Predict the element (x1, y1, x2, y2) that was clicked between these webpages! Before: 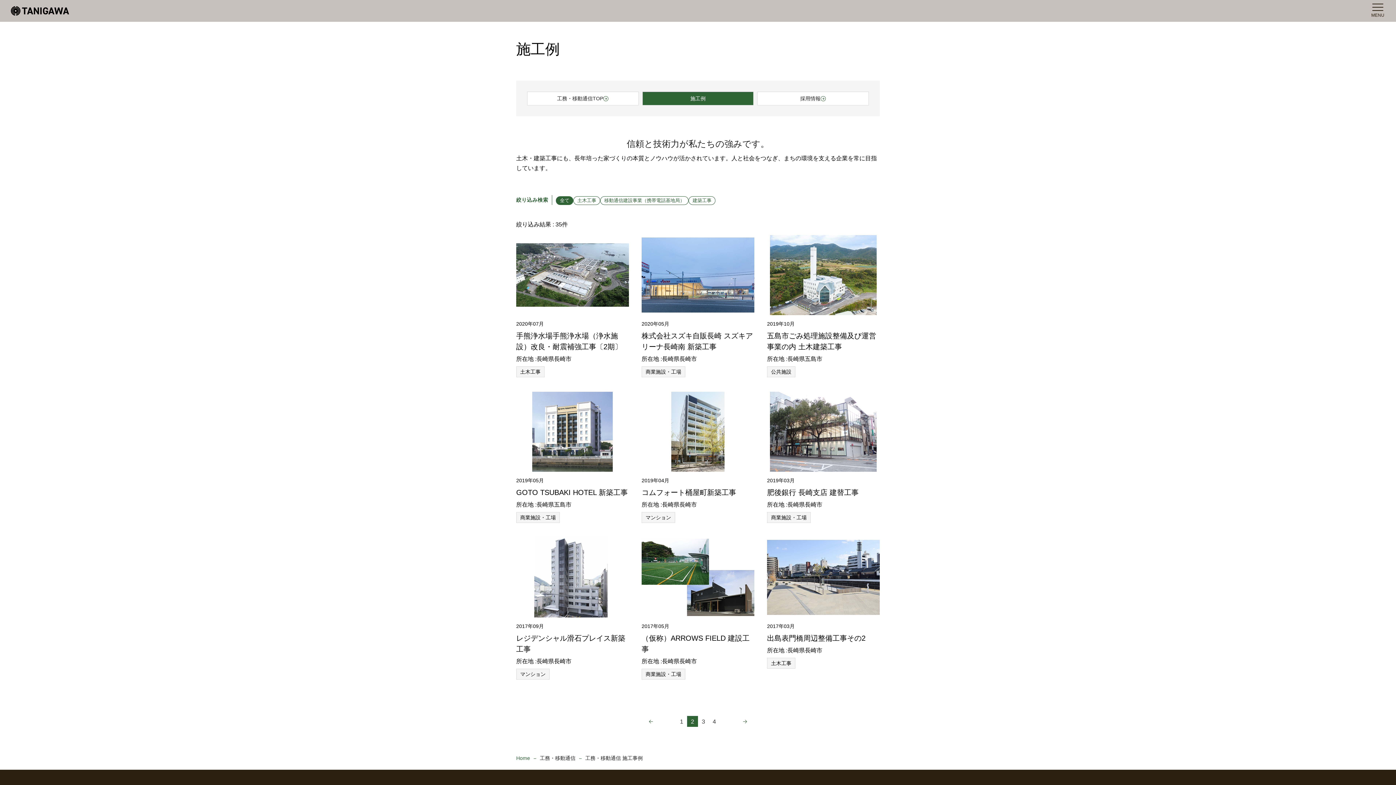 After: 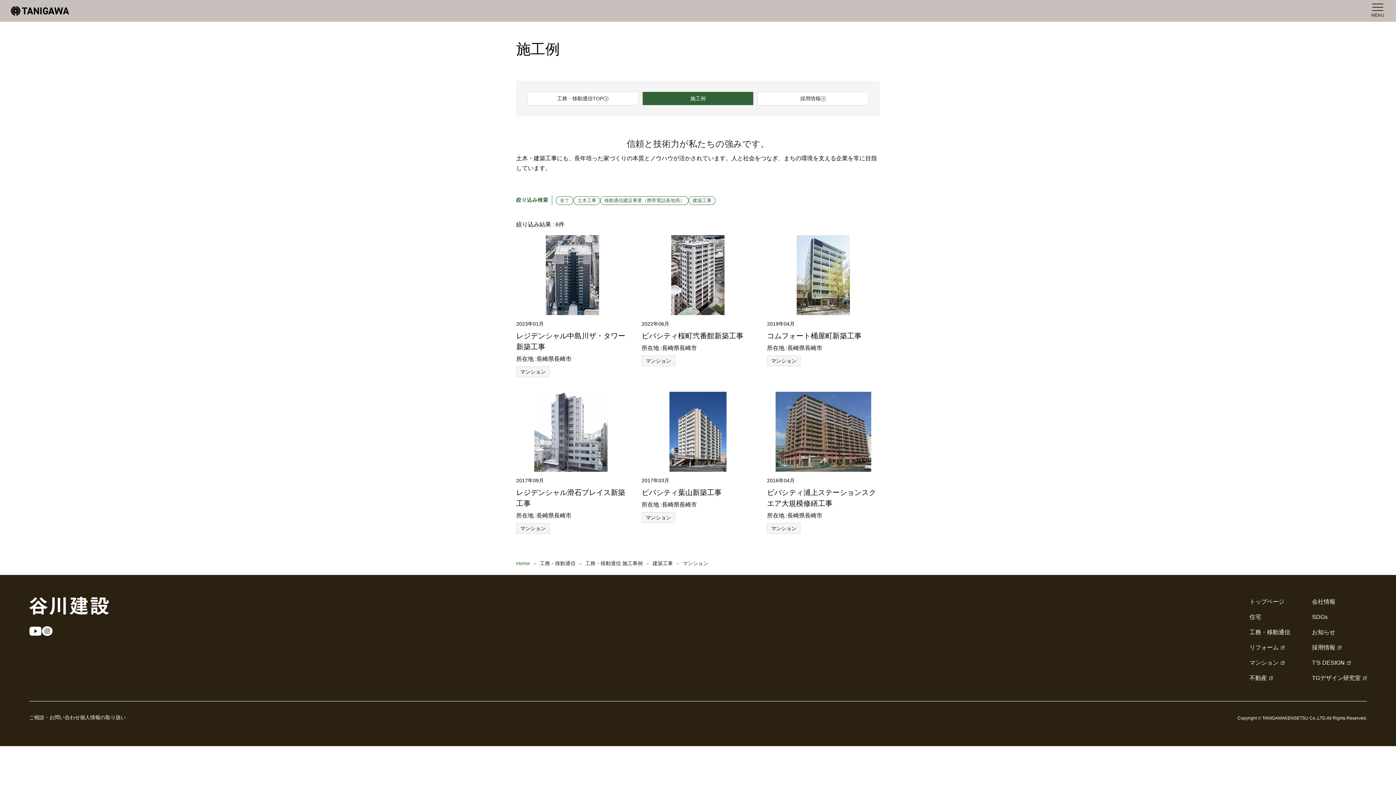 Action: label: マンション bbox: (520, 671, 545, 677)